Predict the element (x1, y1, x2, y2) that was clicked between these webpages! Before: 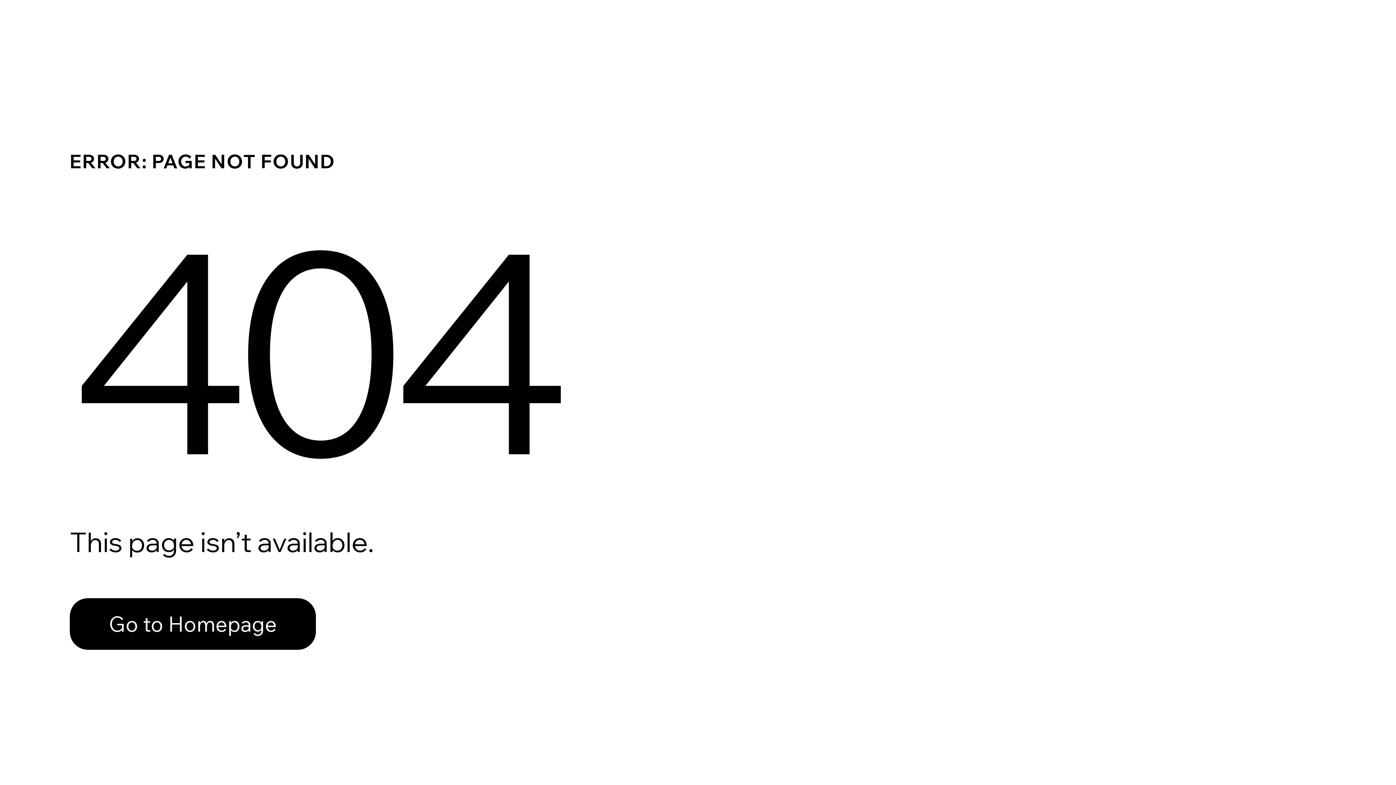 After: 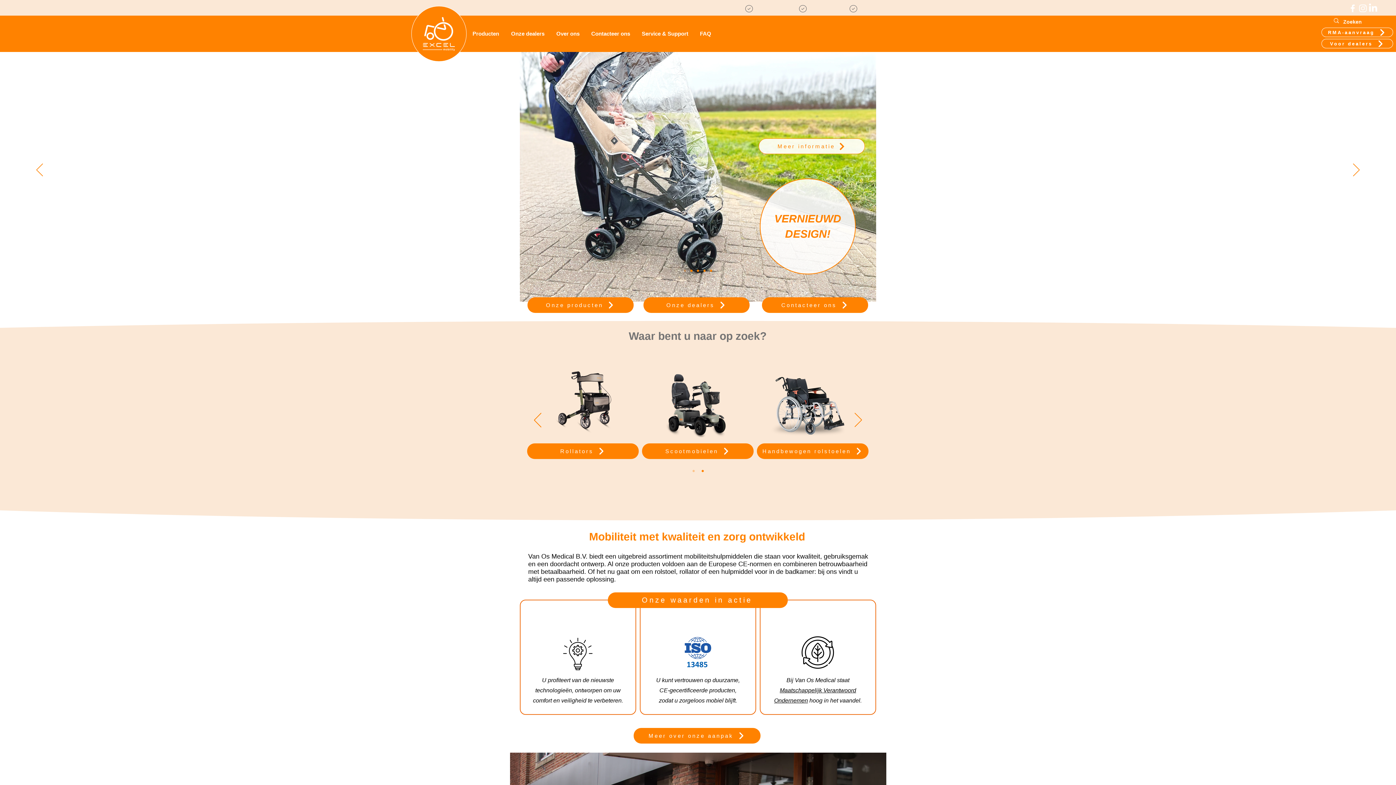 Action: bbox: (69, 582, 768, 659) label: Go to Homepage